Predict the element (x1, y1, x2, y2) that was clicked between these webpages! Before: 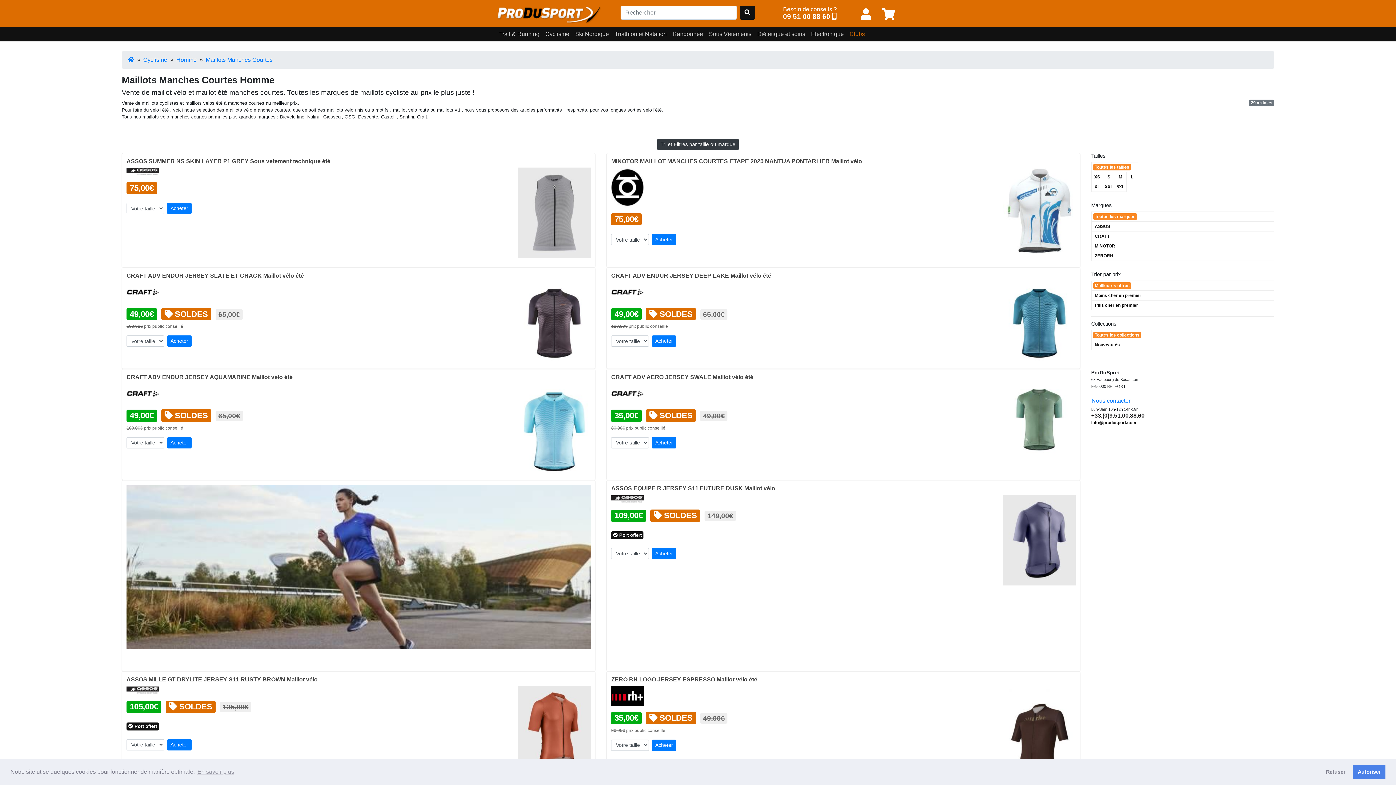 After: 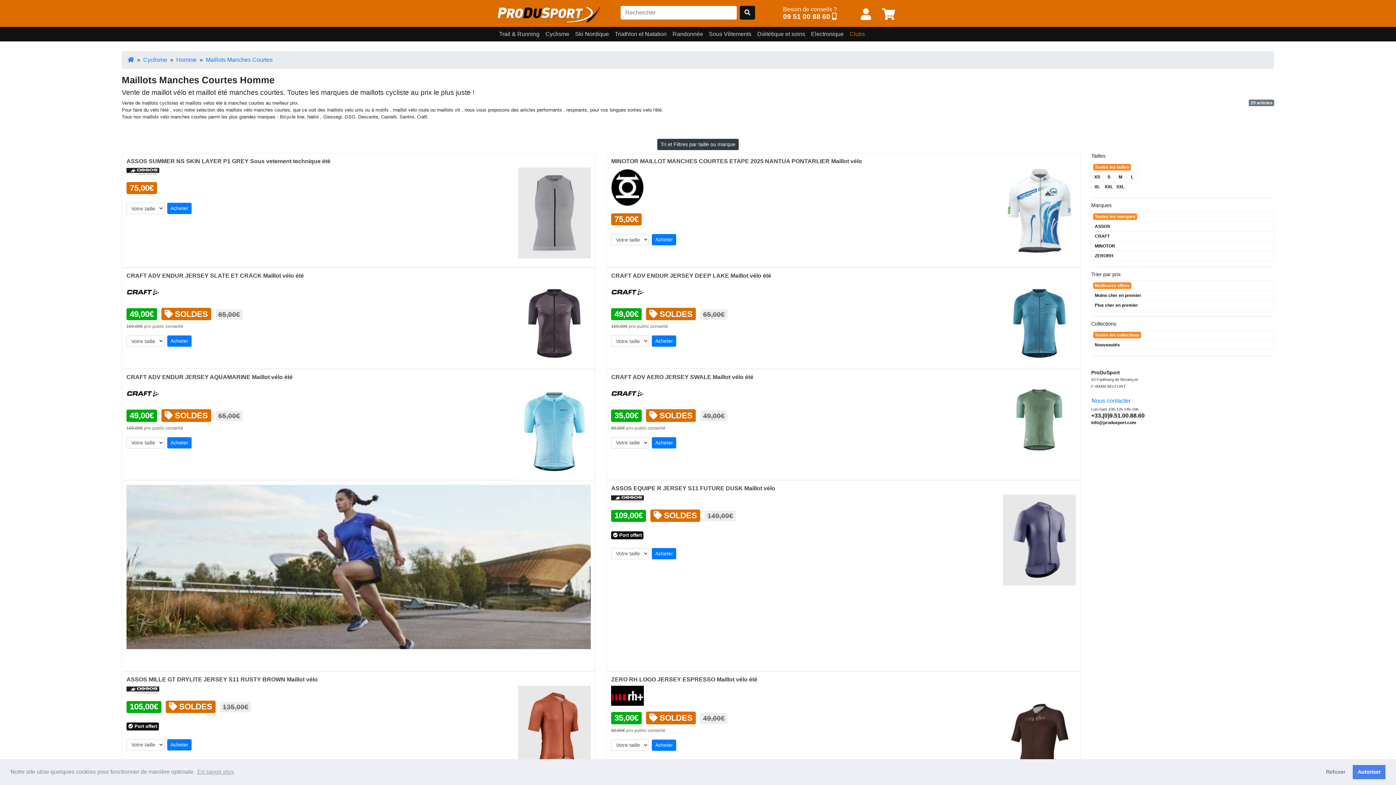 Action: bbox: (832, 12, 836, 20)